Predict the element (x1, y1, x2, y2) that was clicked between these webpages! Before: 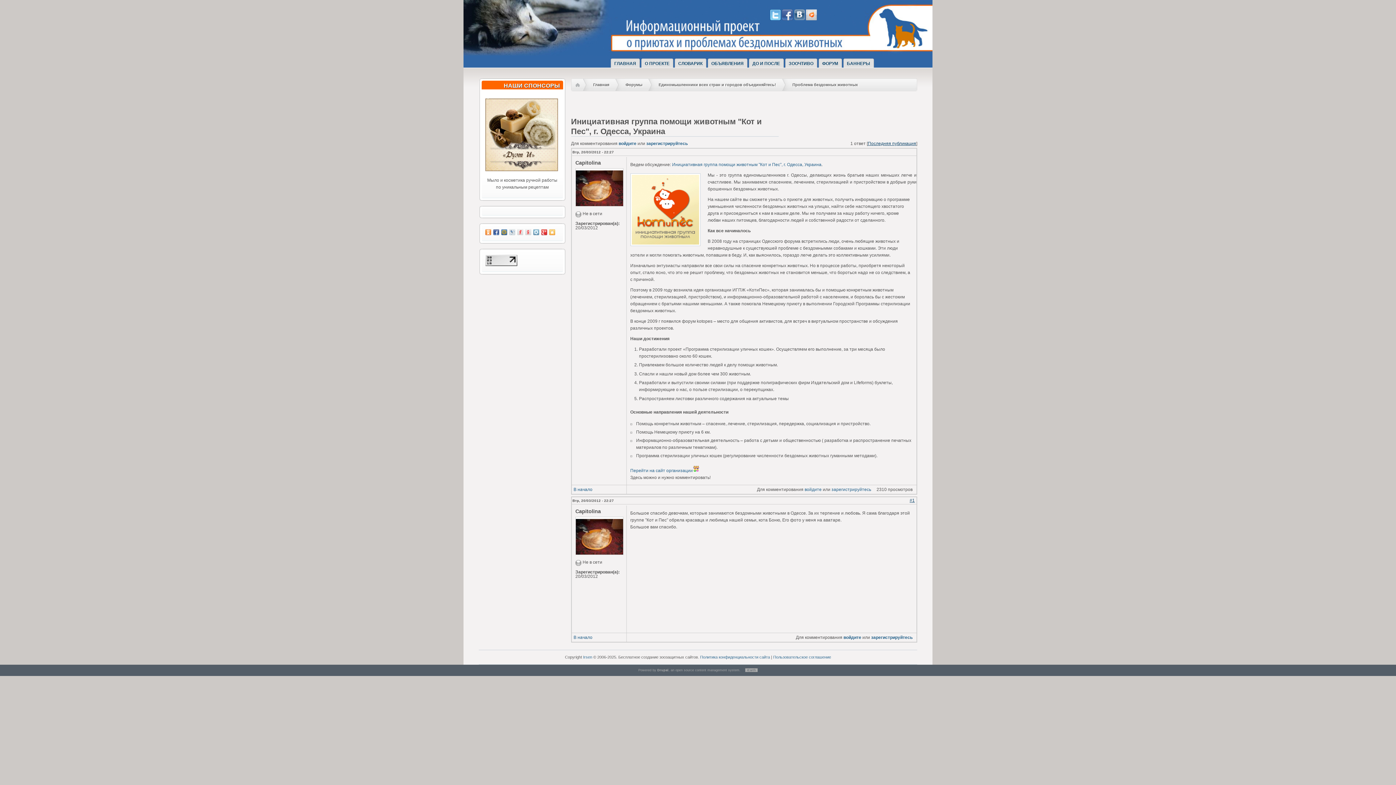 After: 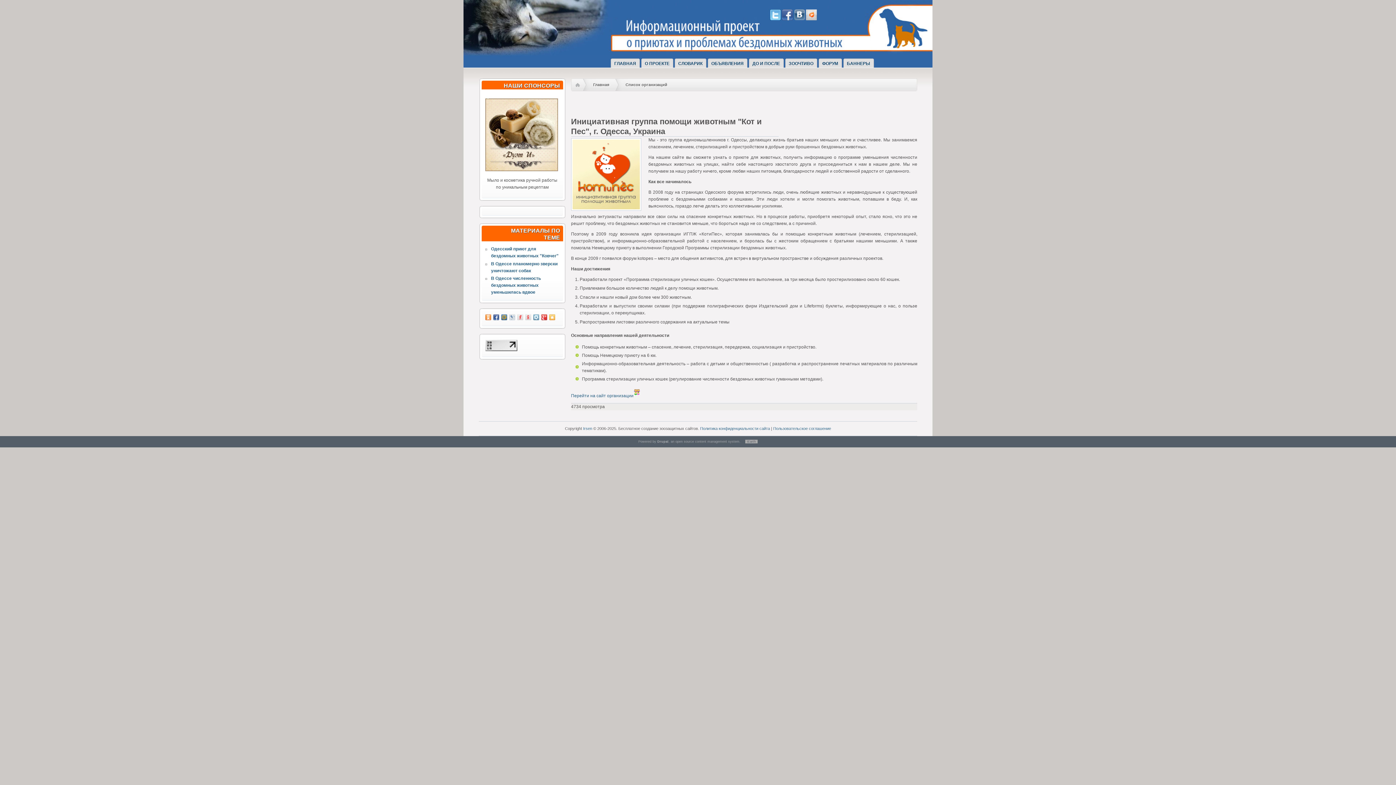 Action: bbox: (672, 162, 821, 167) label: Инициативная группа помощи животным "Кот и Пес", г. Одесса, Украина